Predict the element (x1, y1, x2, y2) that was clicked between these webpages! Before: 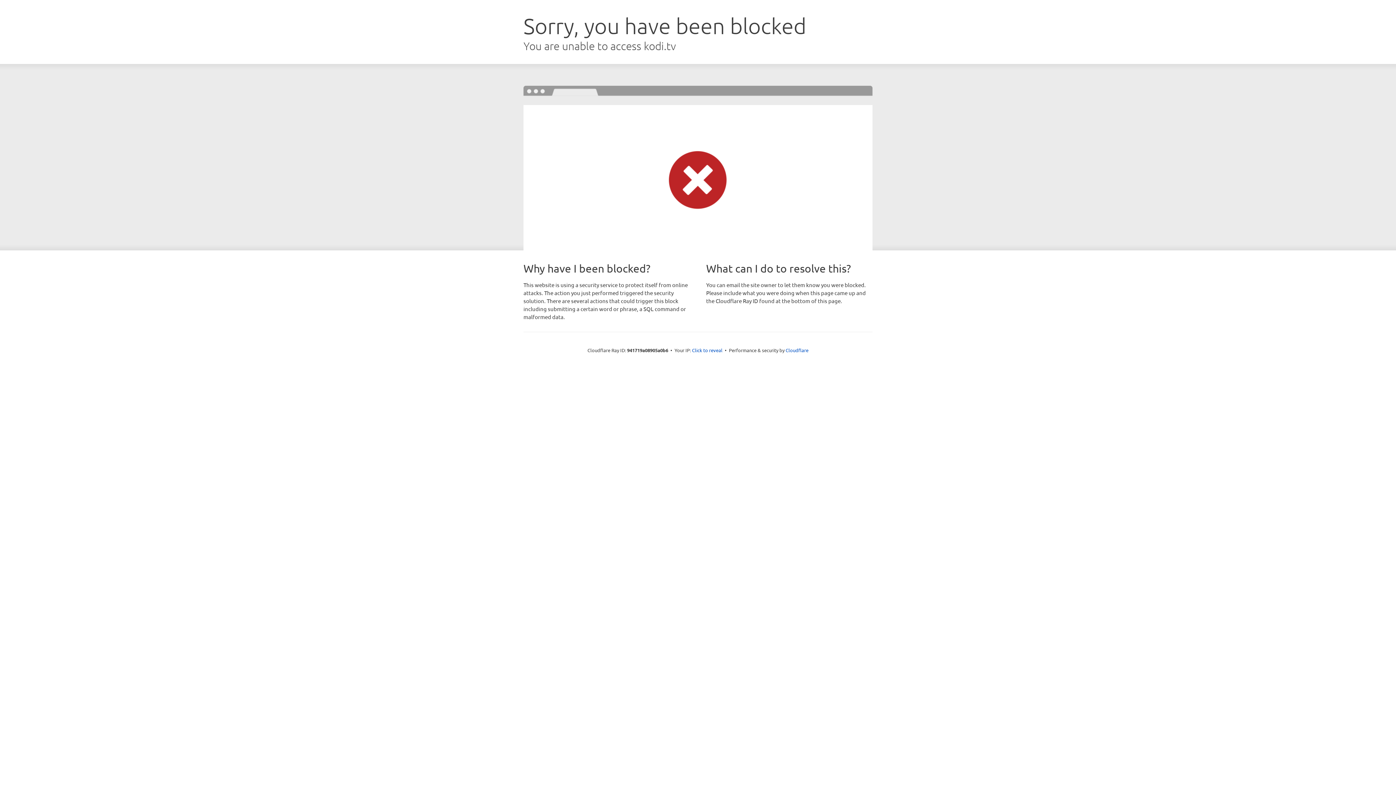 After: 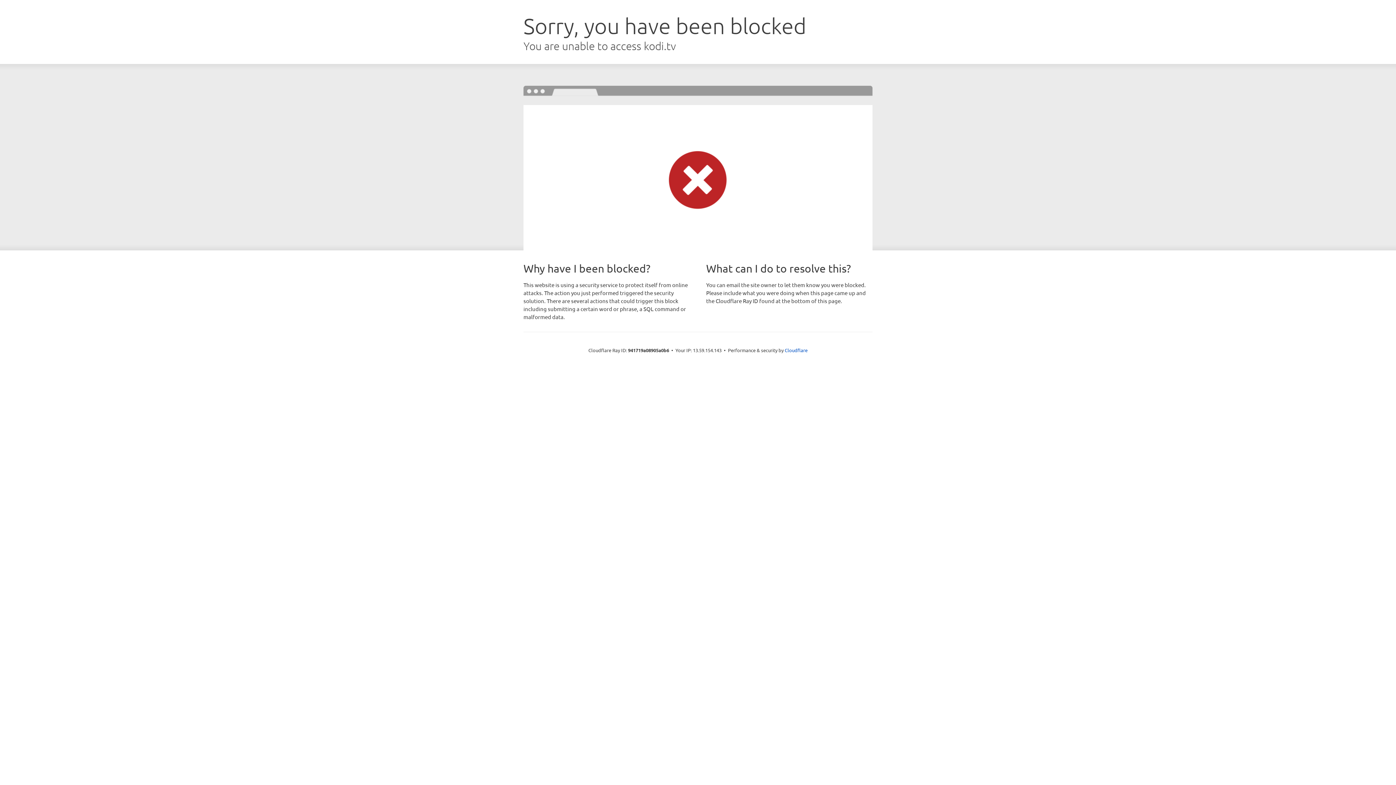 Action: label: Click to reveal bbox: (692, 346, 722, 353)